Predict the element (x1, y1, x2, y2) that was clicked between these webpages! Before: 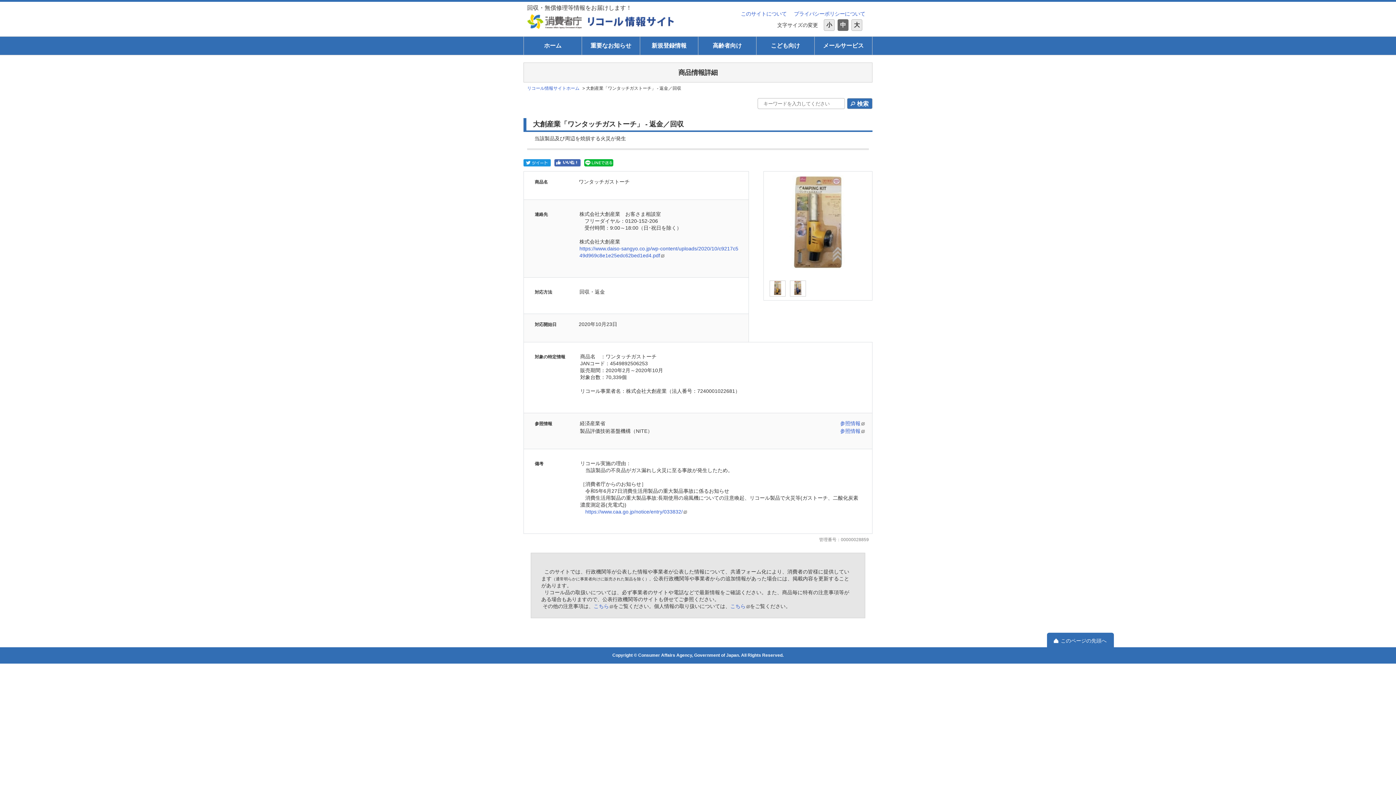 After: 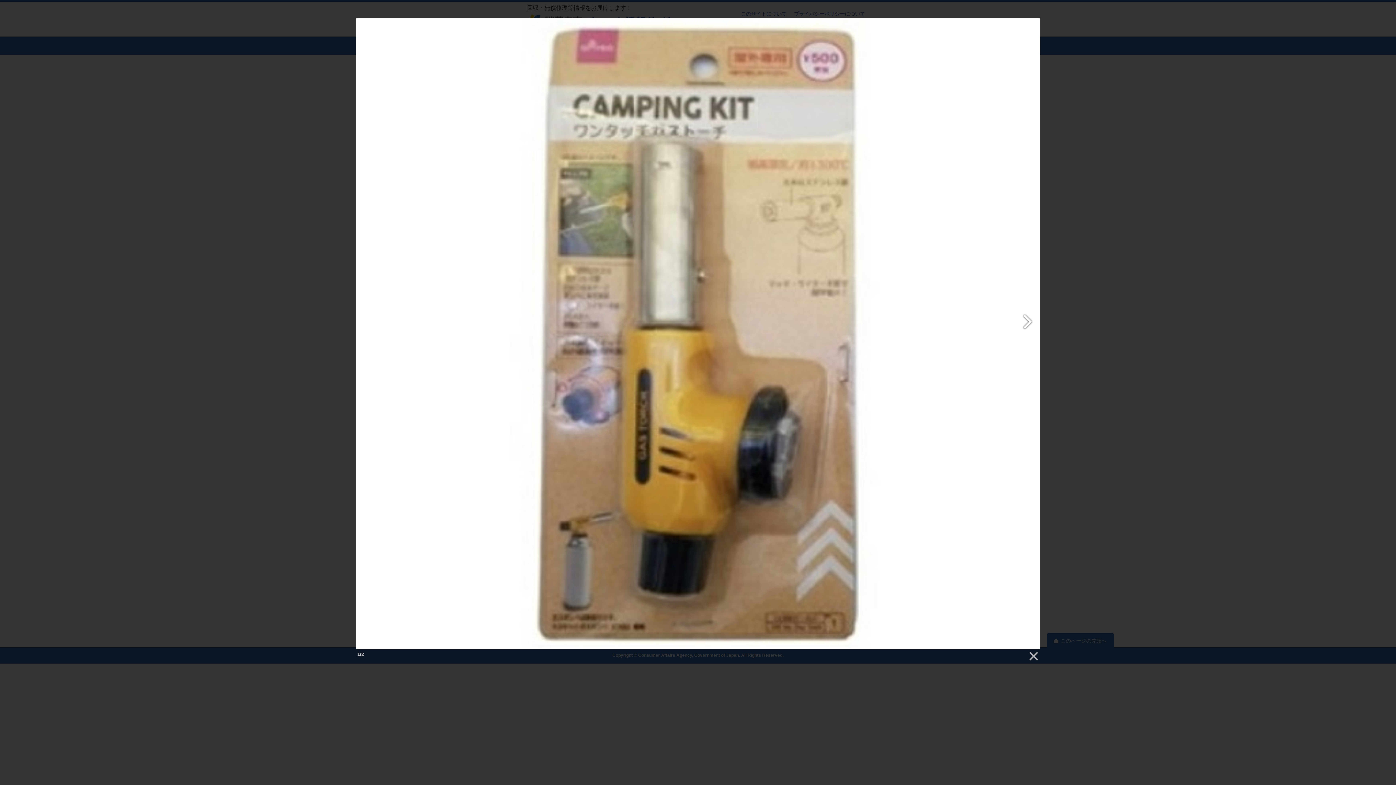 Action: bbox: (767, 218, 869, 224)